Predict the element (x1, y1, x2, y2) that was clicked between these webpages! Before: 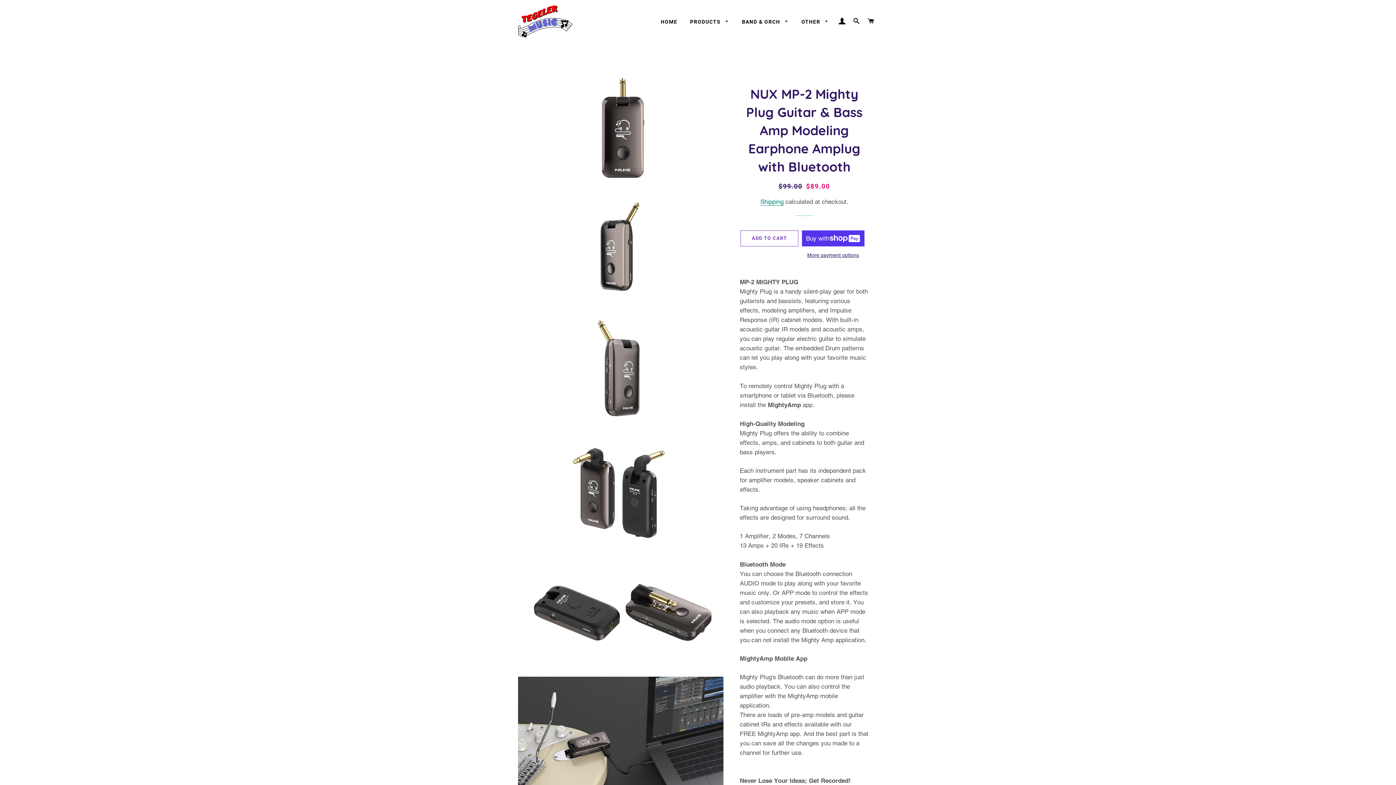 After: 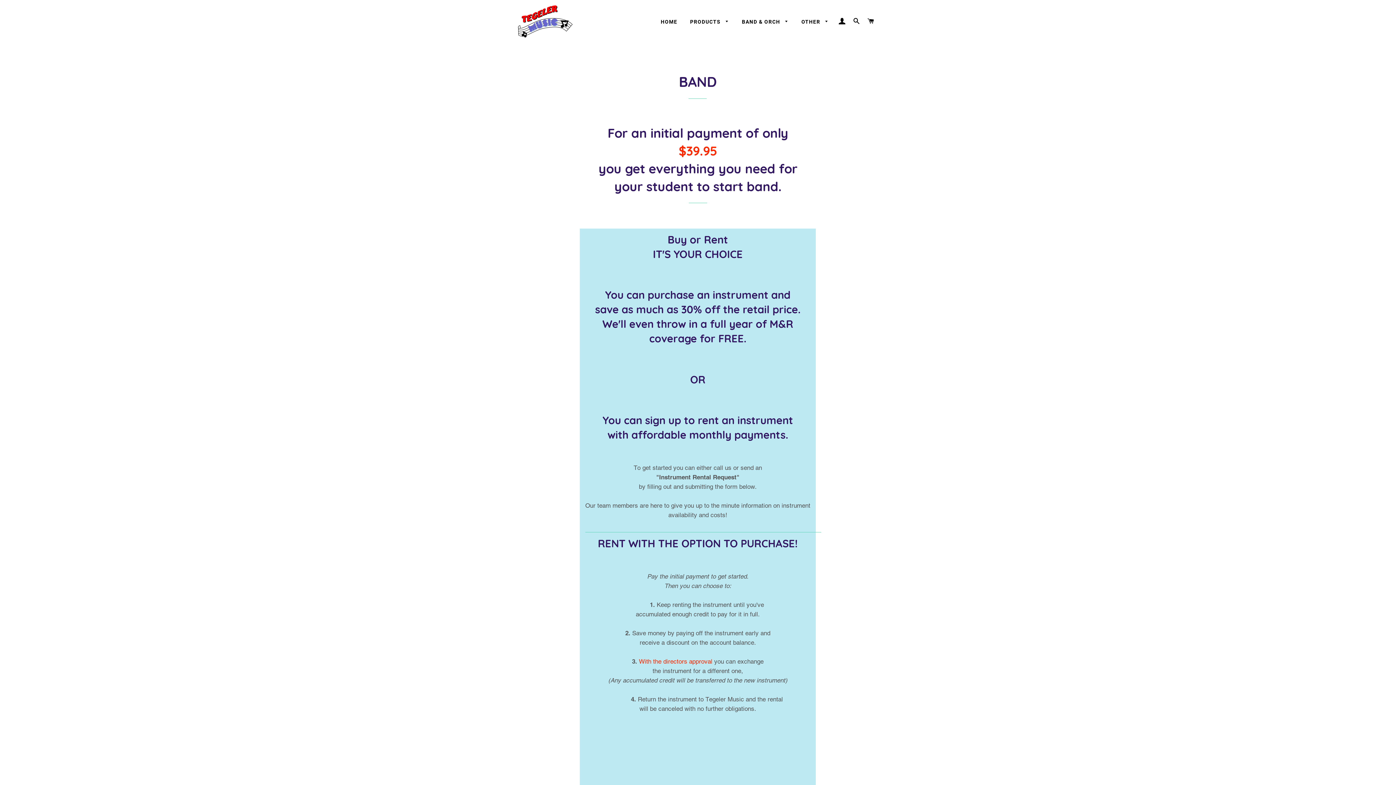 Action: bbox: (736, 12, 794, 31) label: BAND & ORCH 